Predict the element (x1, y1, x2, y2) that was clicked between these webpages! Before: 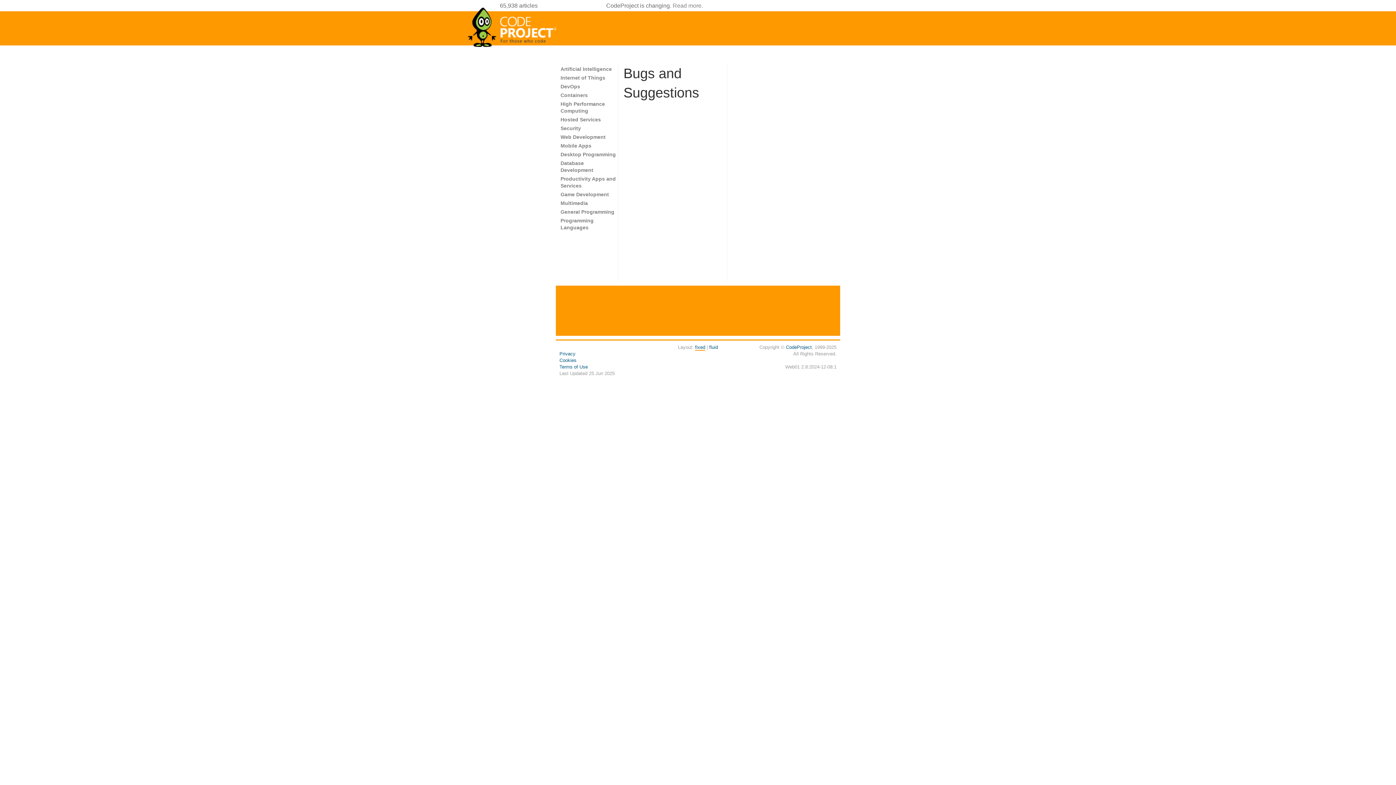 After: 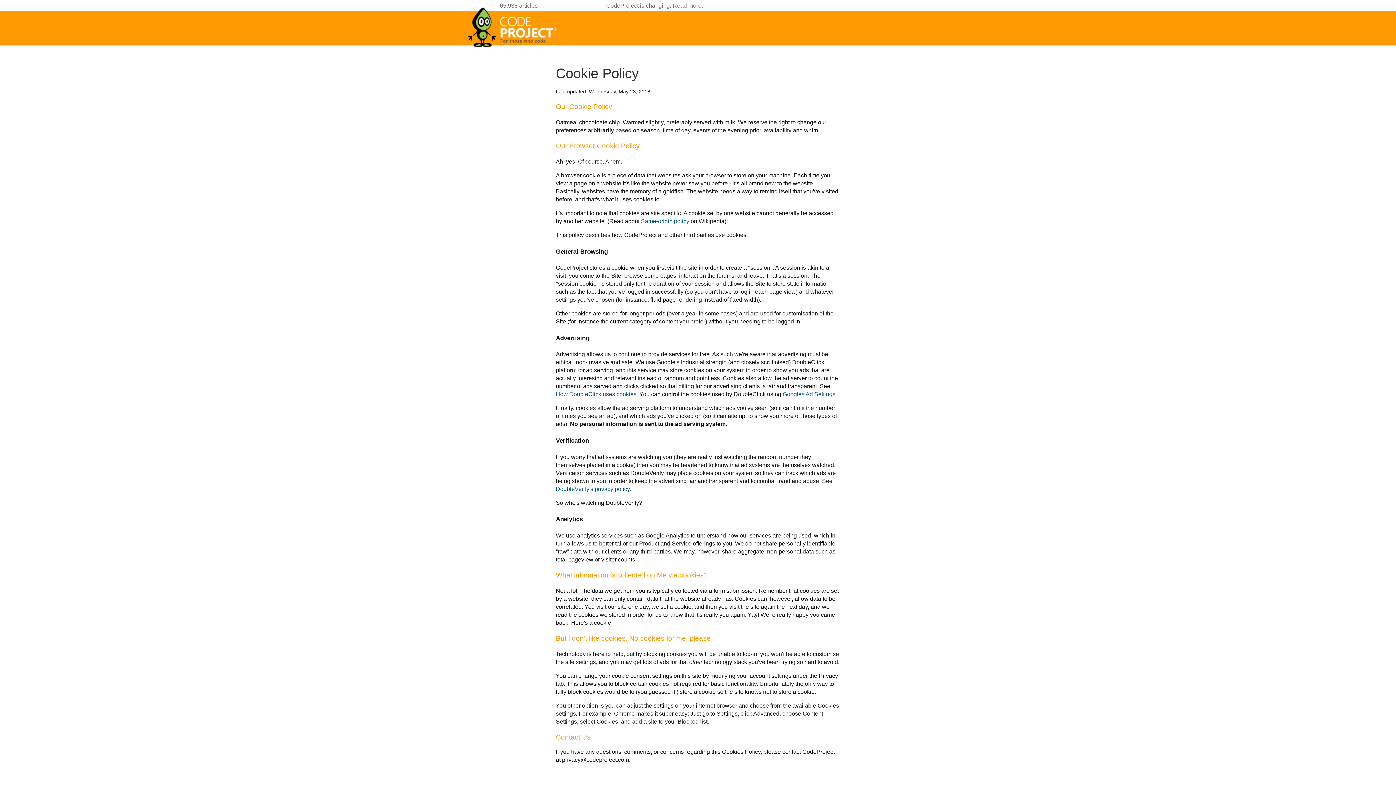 Action: label: Cookies bbox: (559, 357, 576, 363)